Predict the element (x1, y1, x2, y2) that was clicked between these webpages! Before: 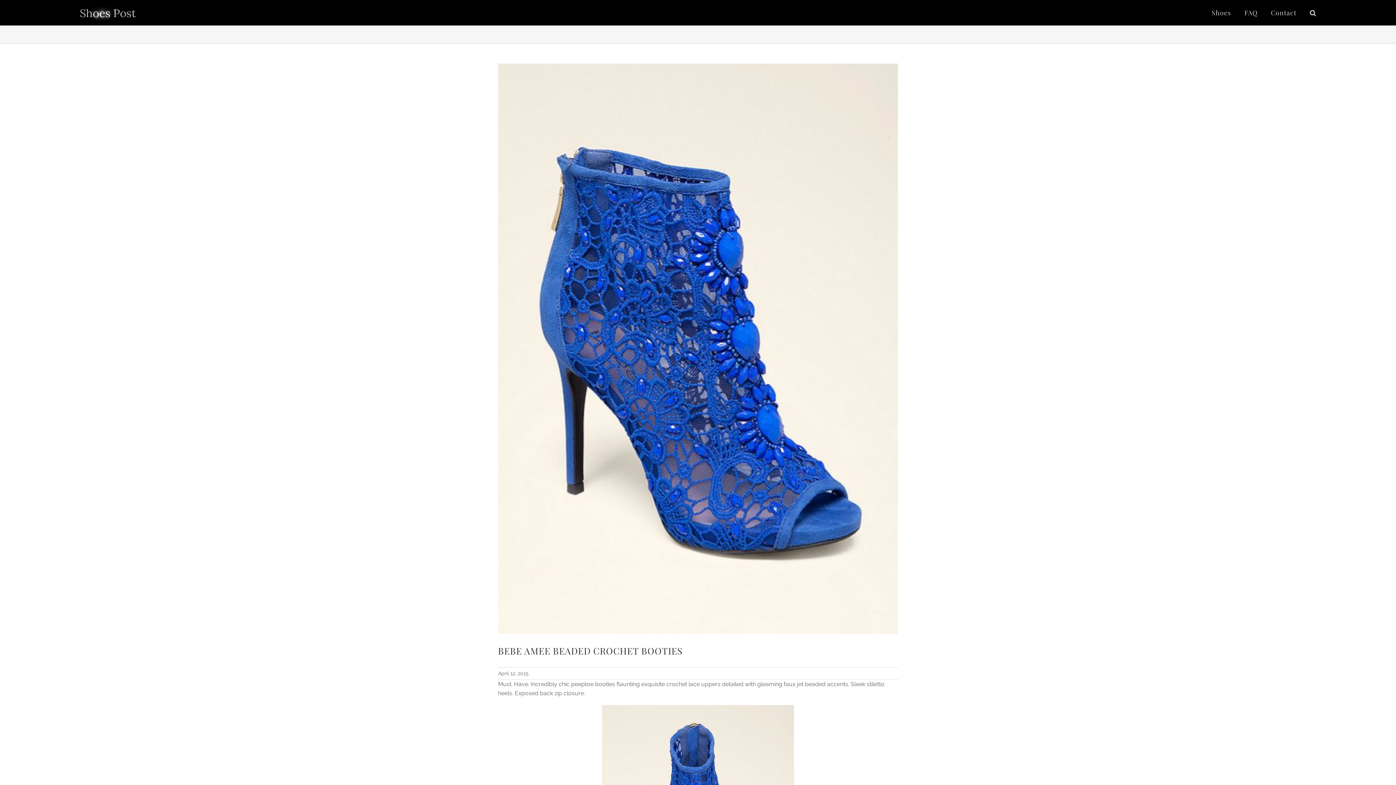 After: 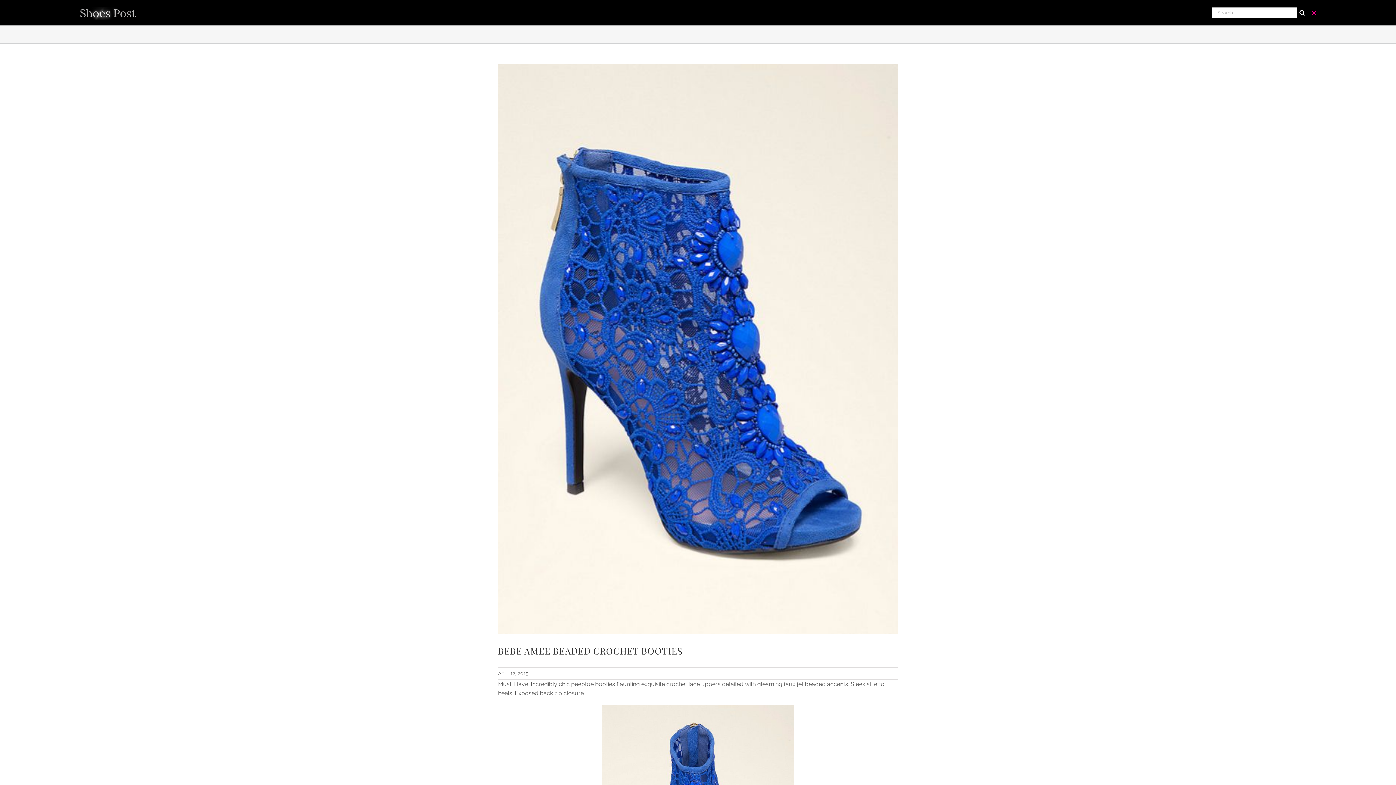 Action: label: Search bbox: (1310, 3, 1316, 21)